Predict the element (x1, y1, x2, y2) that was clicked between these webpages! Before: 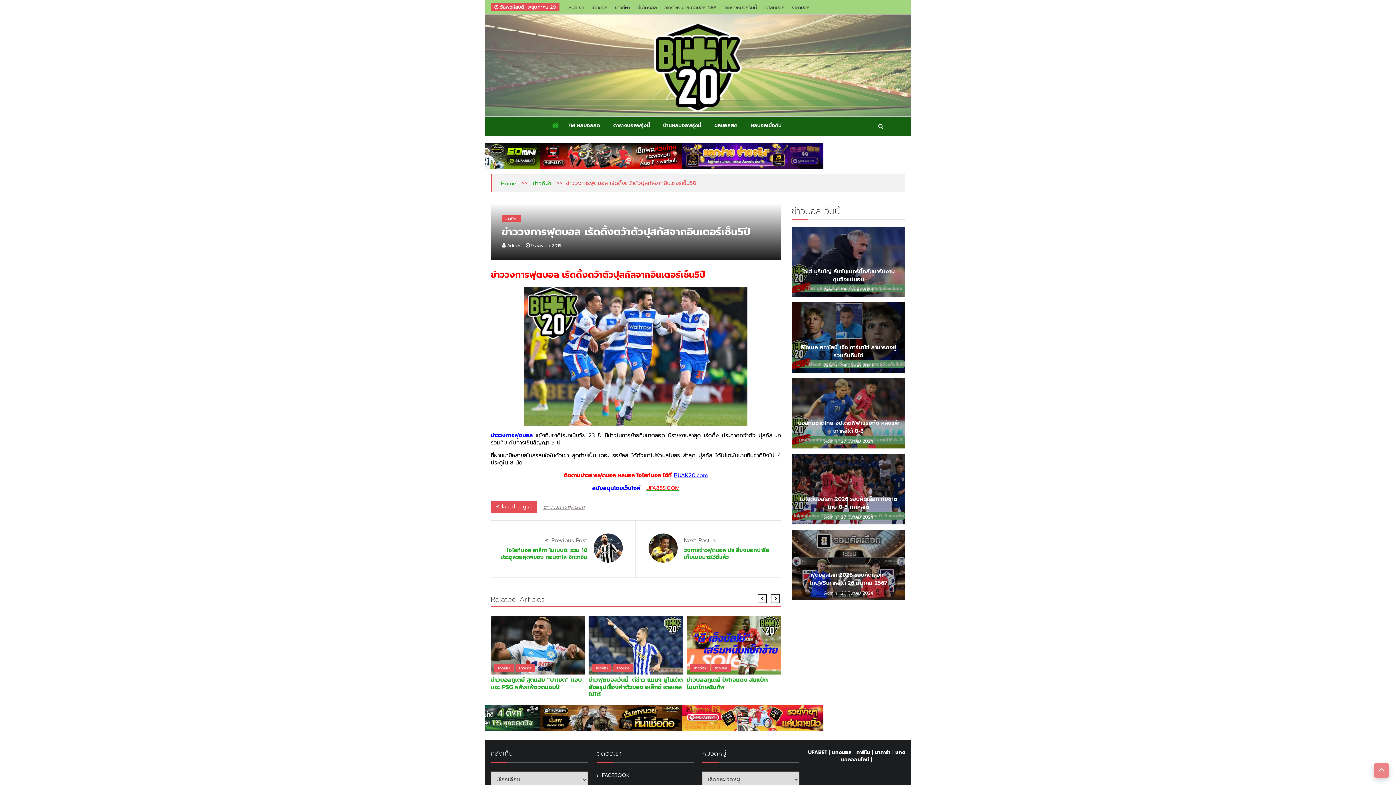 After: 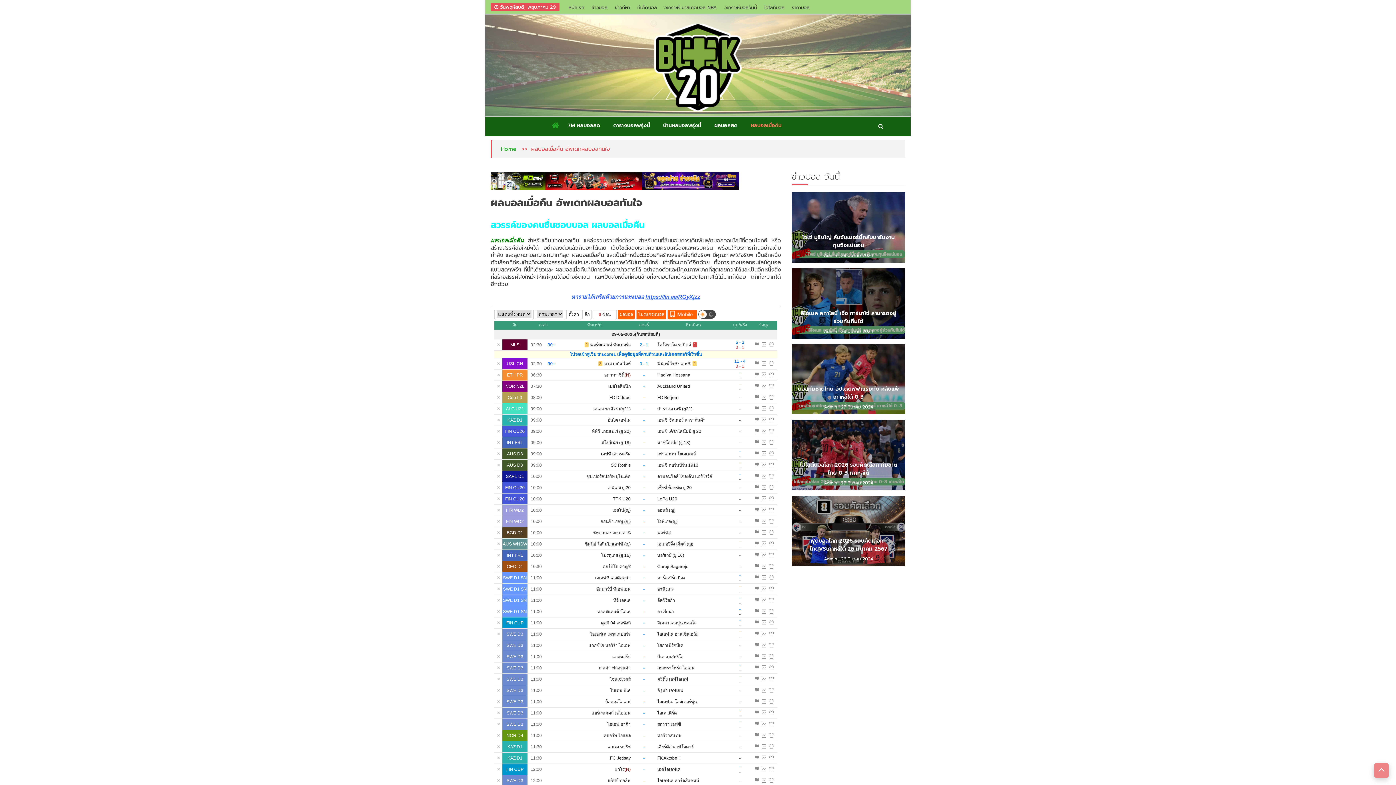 Action: label: ผลบอลเมื่อคืน bbox: (750, 116, 781, 134)